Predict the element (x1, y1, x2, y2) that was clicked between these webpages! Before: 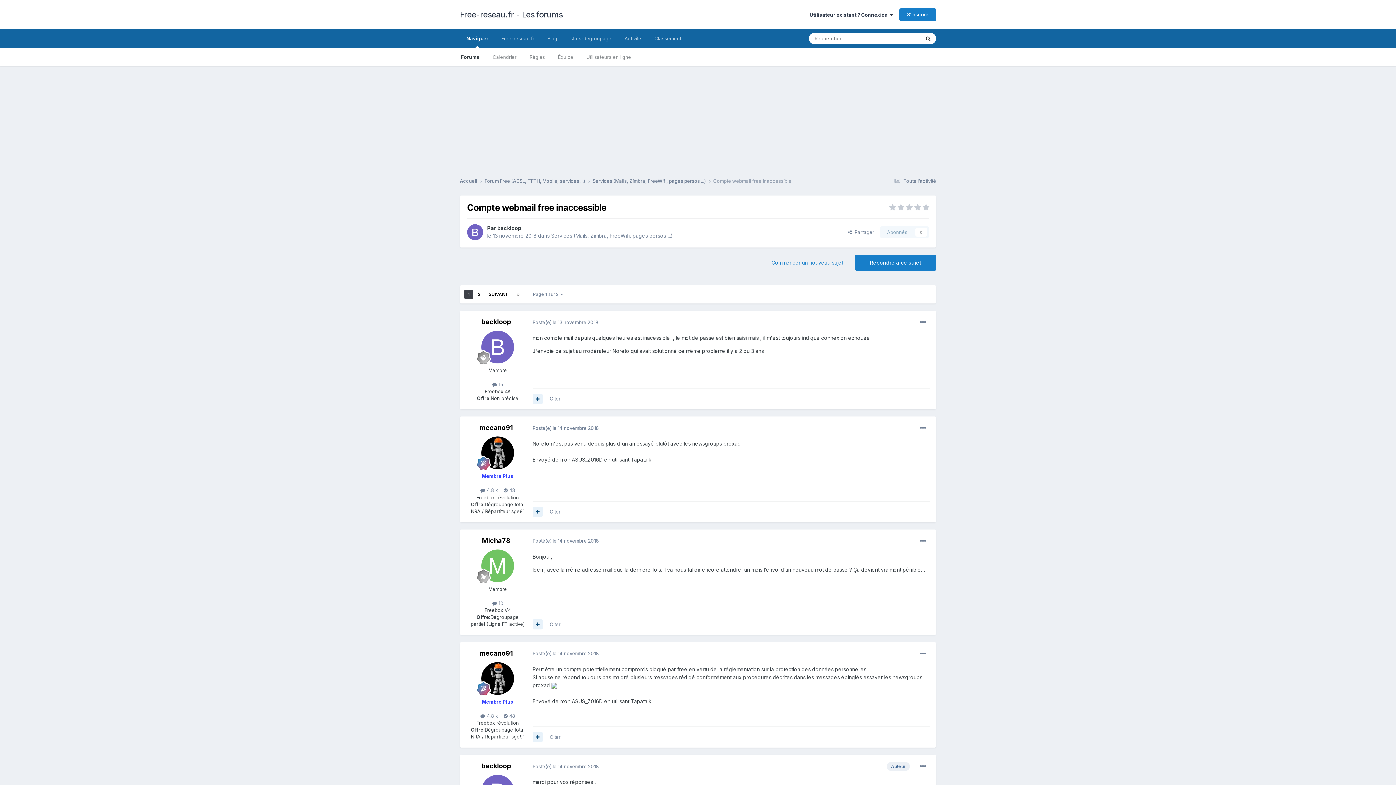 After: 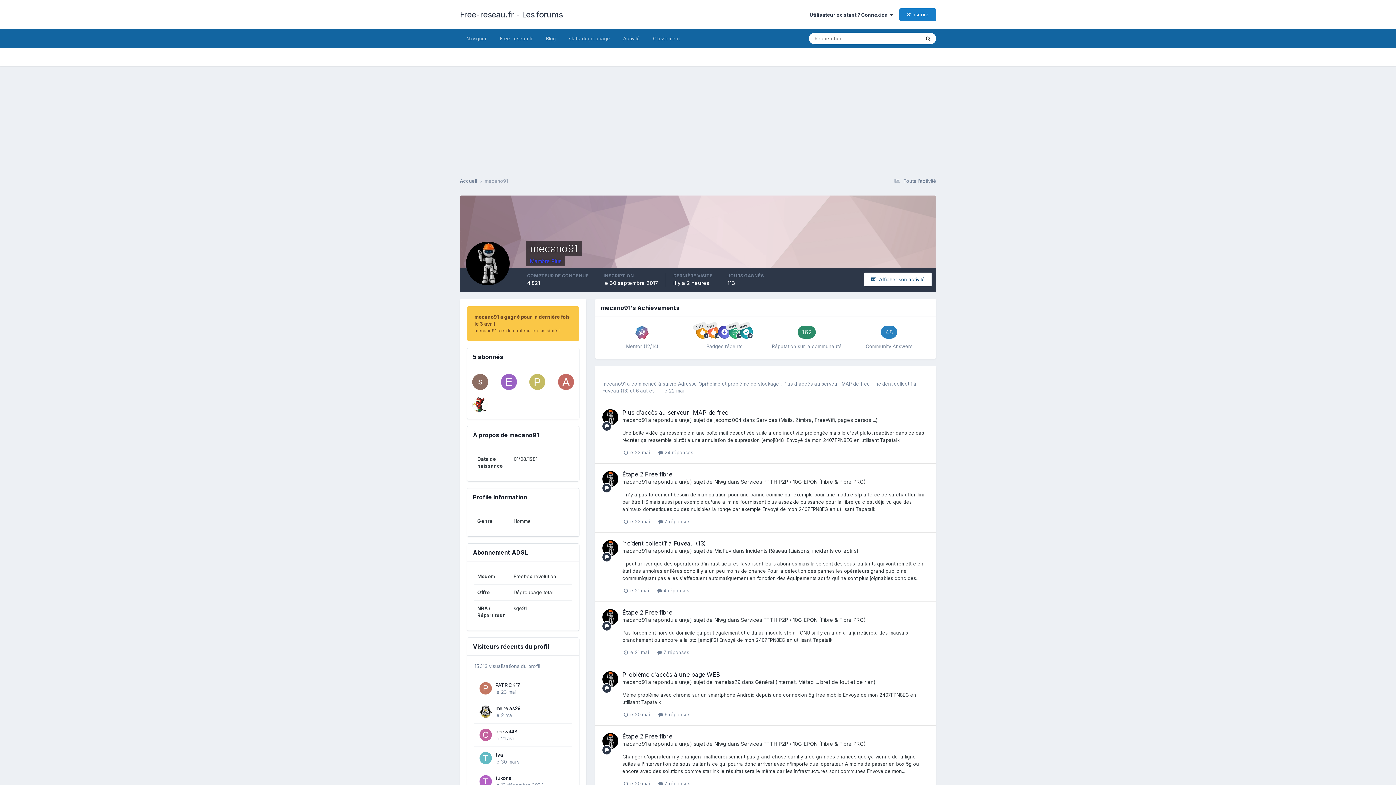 Action: label: mecano91 bbox: (479, 424, 513, 431)